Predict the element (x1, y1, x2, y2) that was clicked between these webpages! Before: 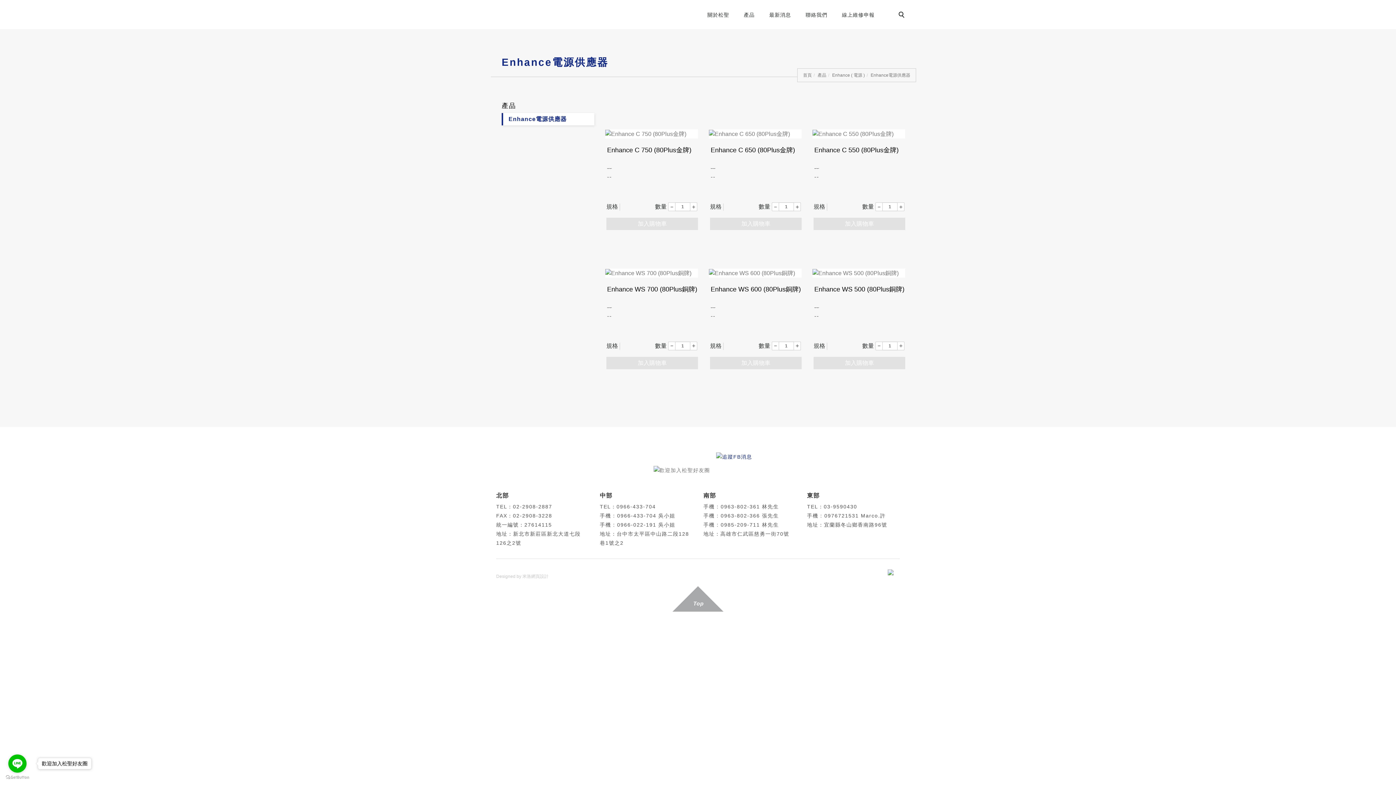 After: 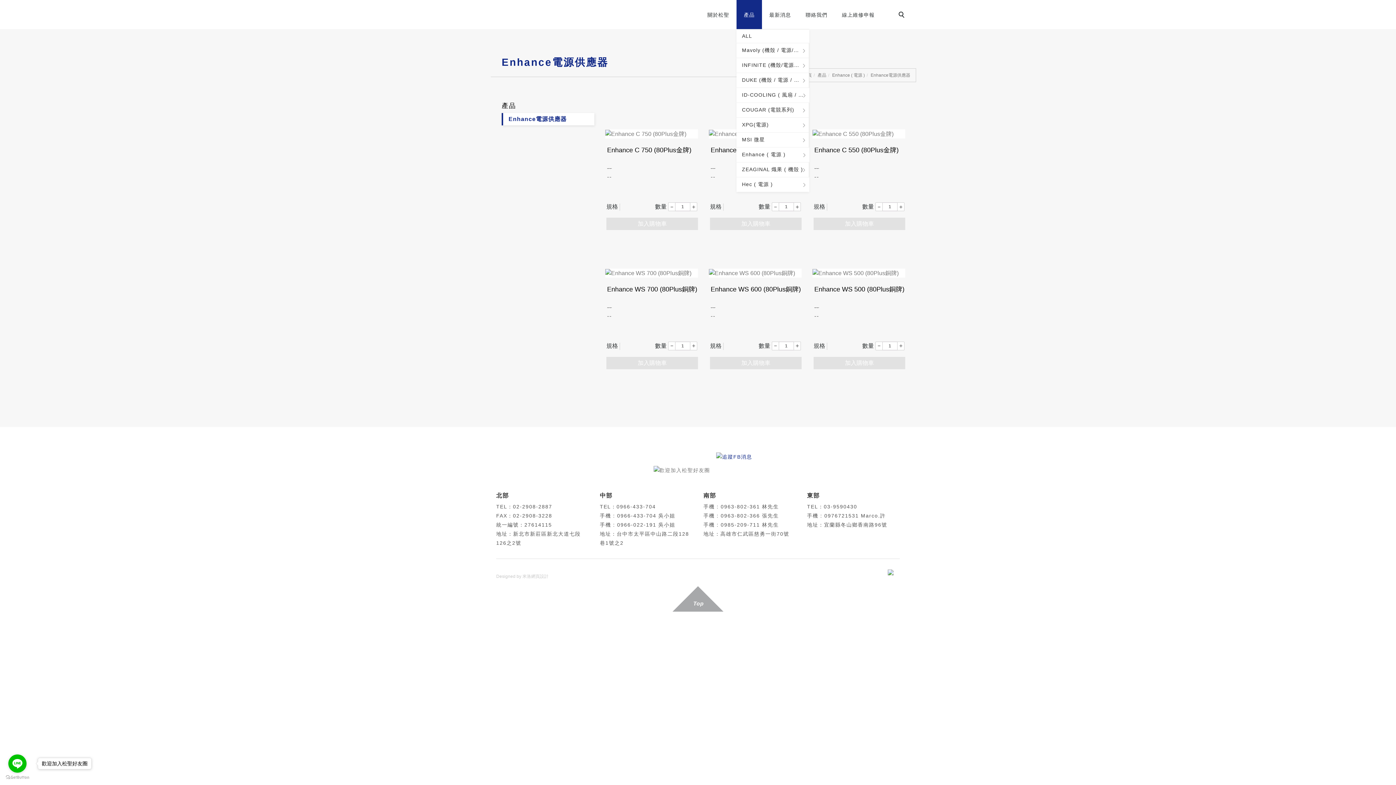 Action: label: 產品 bbox: (736, 0, 762, 29)